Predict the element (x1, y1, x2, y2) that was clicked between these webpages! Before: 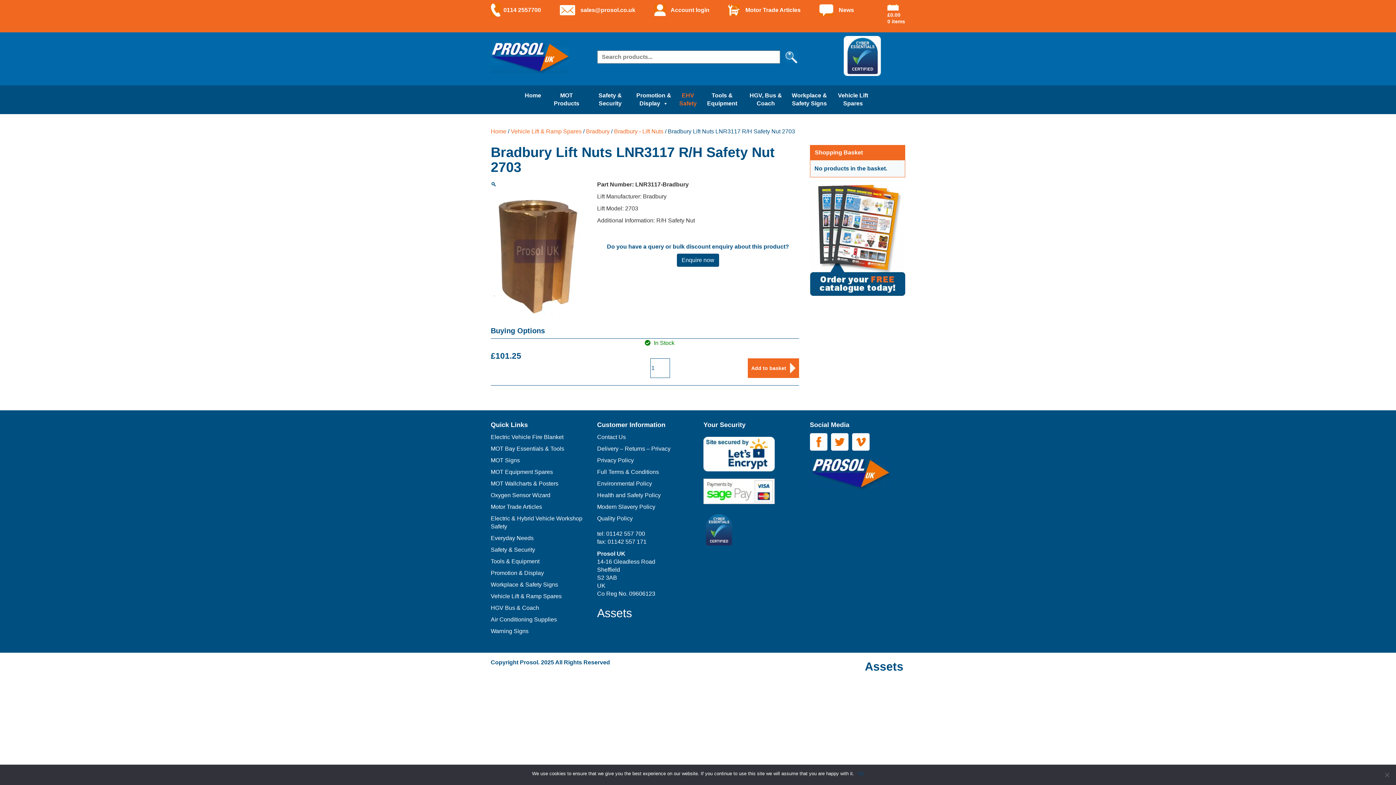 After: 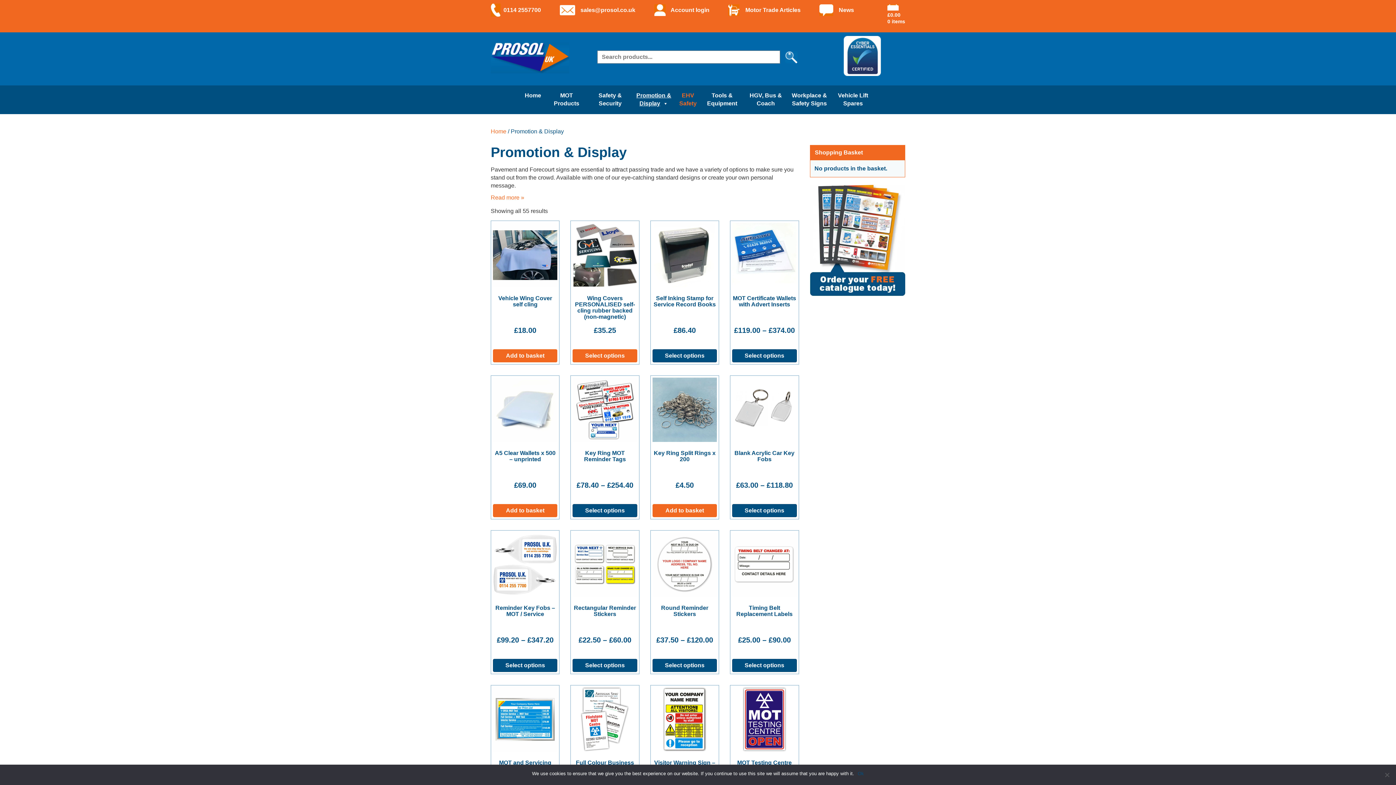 Action: bbox: (632, 85, 675, 114) label: Promotion & Display